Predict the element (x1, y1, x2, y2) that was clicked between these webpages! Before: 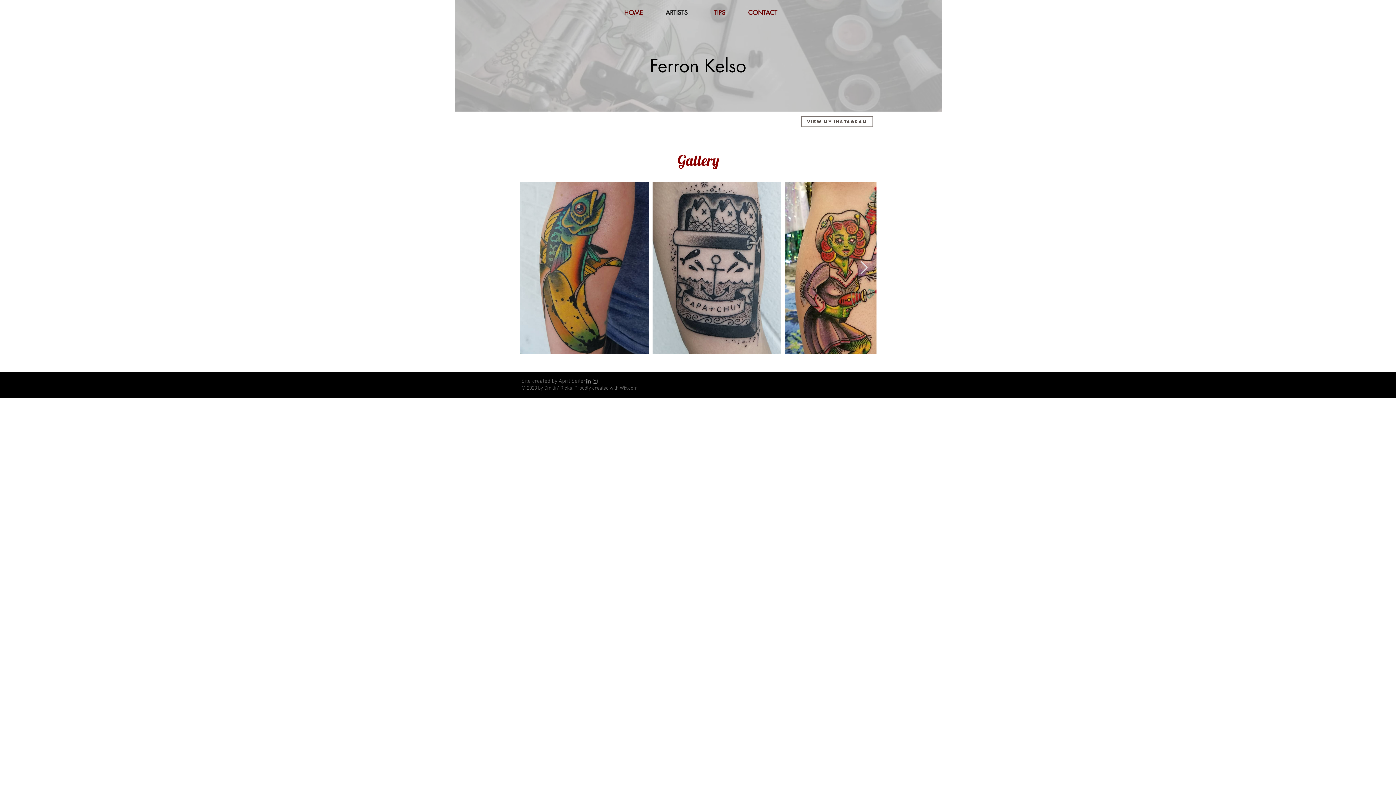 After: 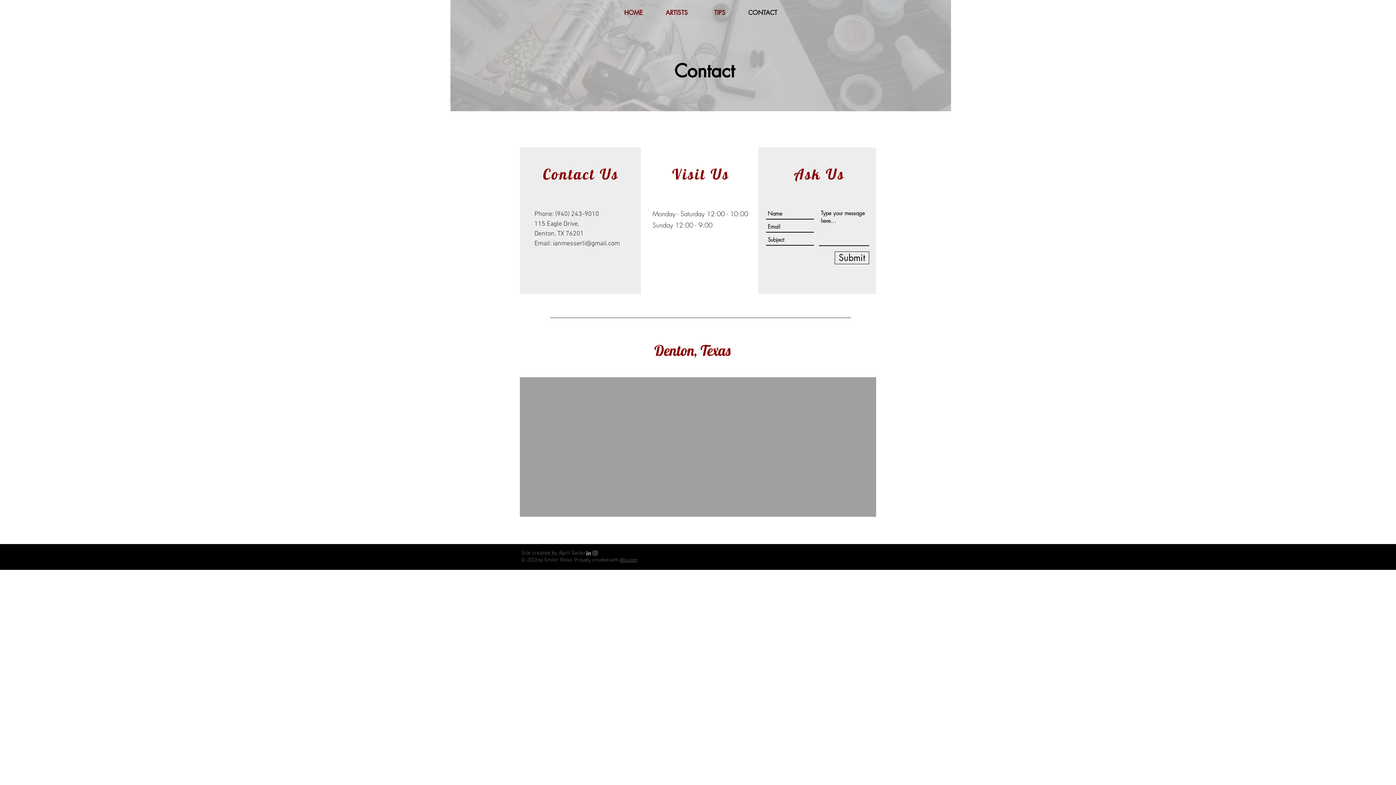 Action: bbox: (741, 7, 784, 18) label: CONTACT